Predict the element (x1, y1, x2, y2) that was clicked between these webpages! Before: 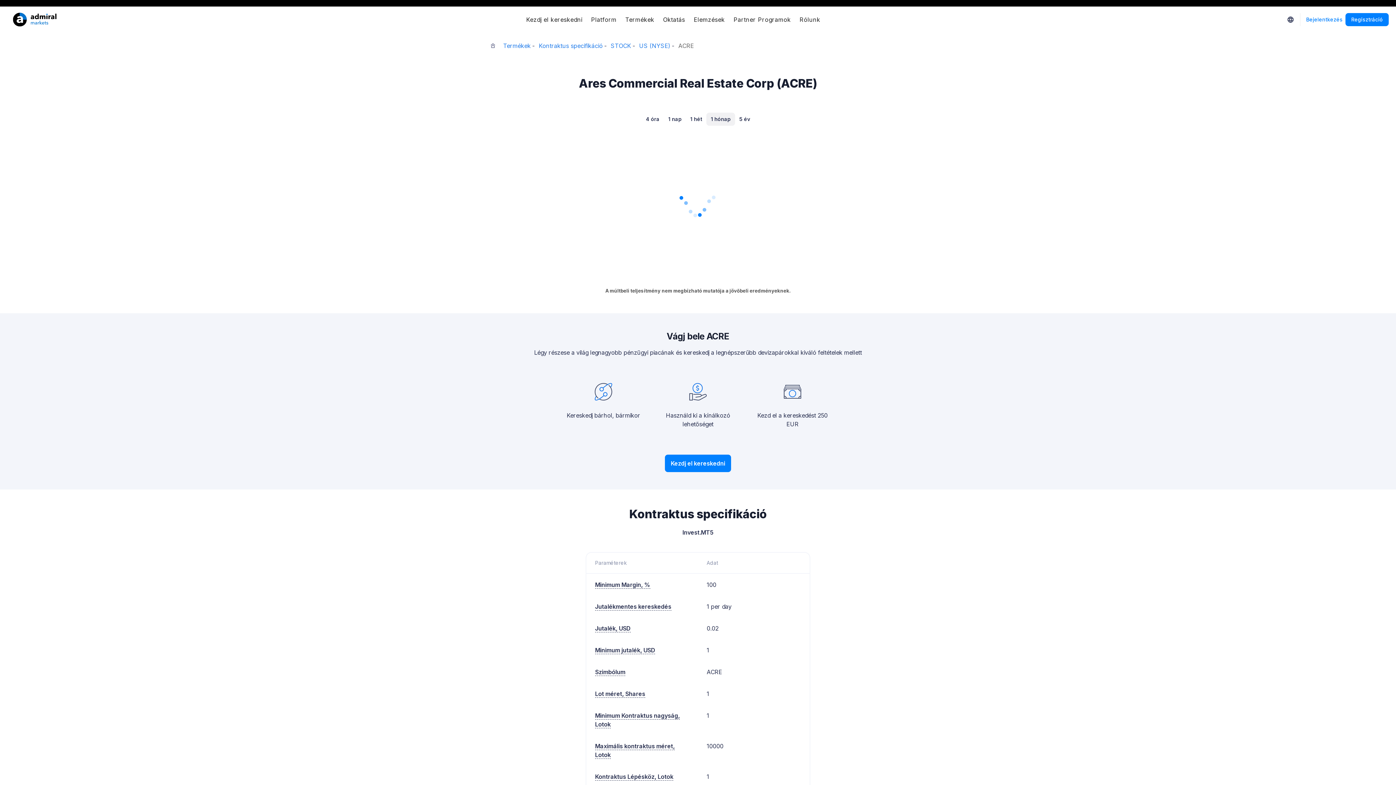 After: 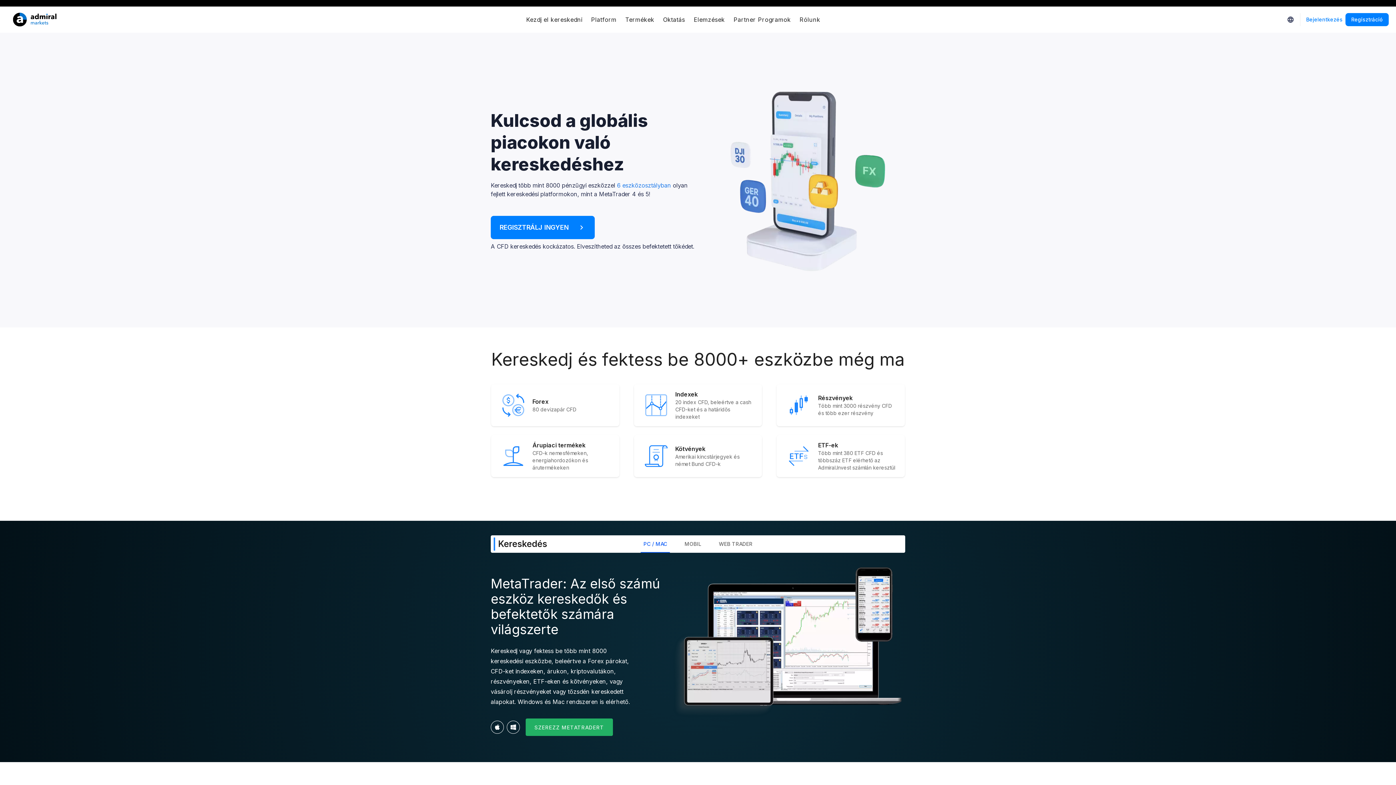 Action: bbox: (490, 42, 495, 49)